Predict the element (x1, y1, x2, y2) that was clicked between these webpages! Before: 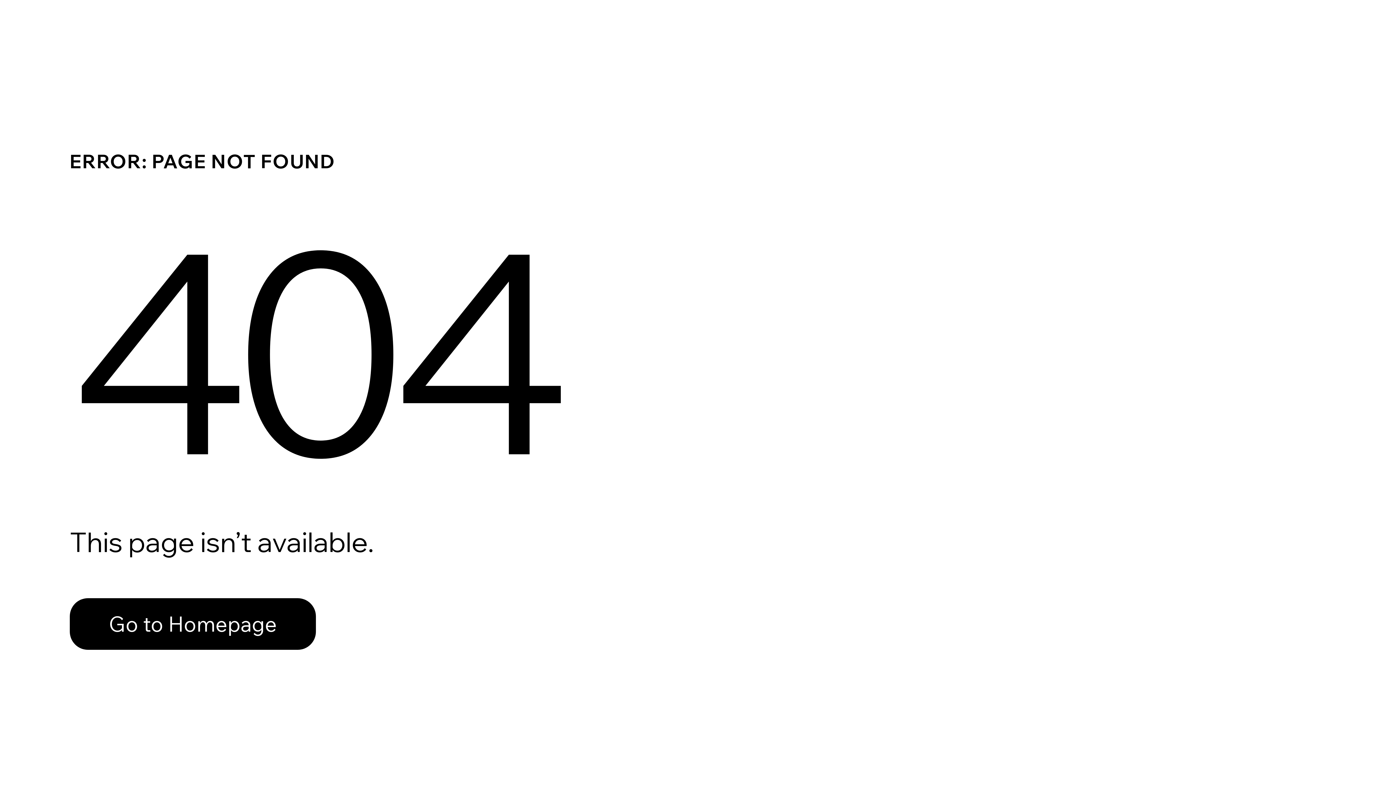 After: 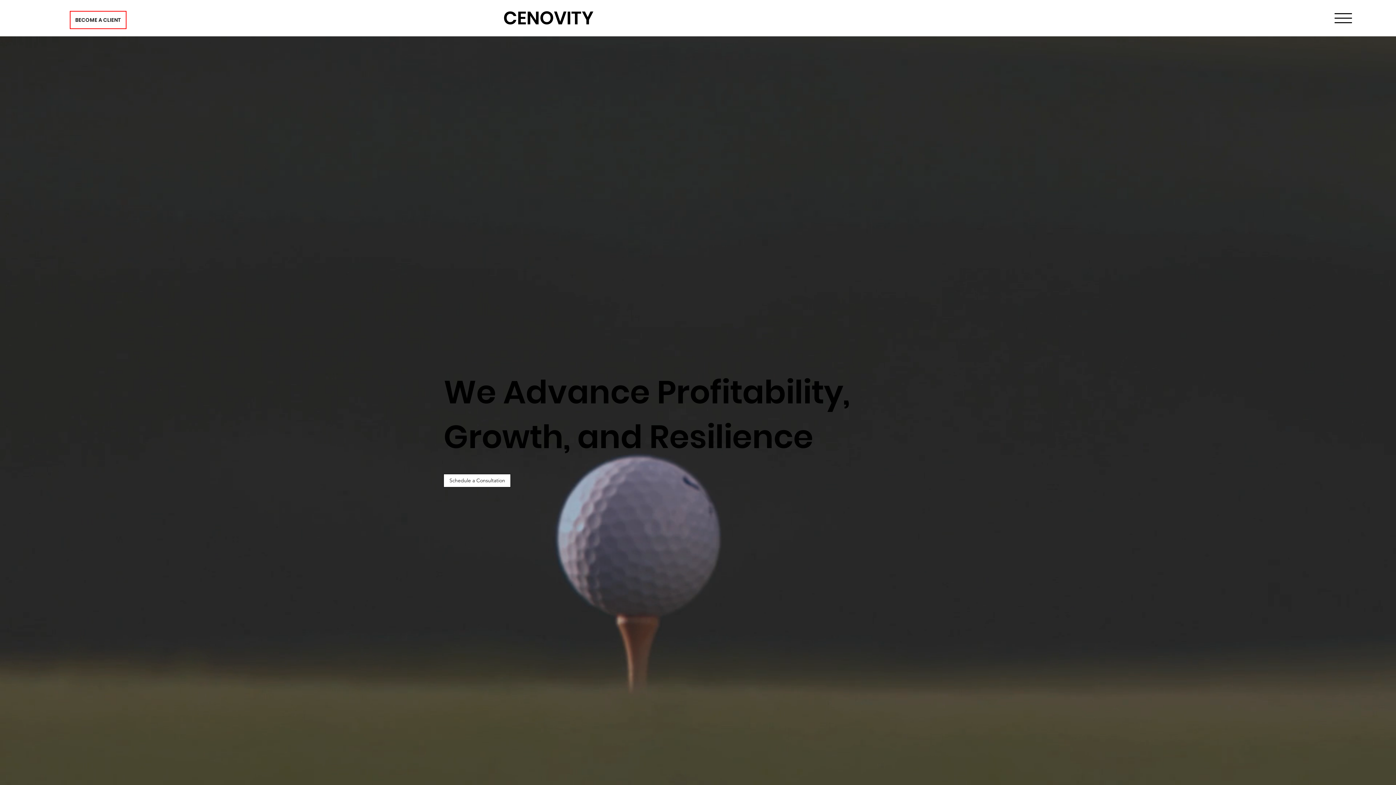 Action: label: Go to Homepage bbox: (69, 598, 316, 650)